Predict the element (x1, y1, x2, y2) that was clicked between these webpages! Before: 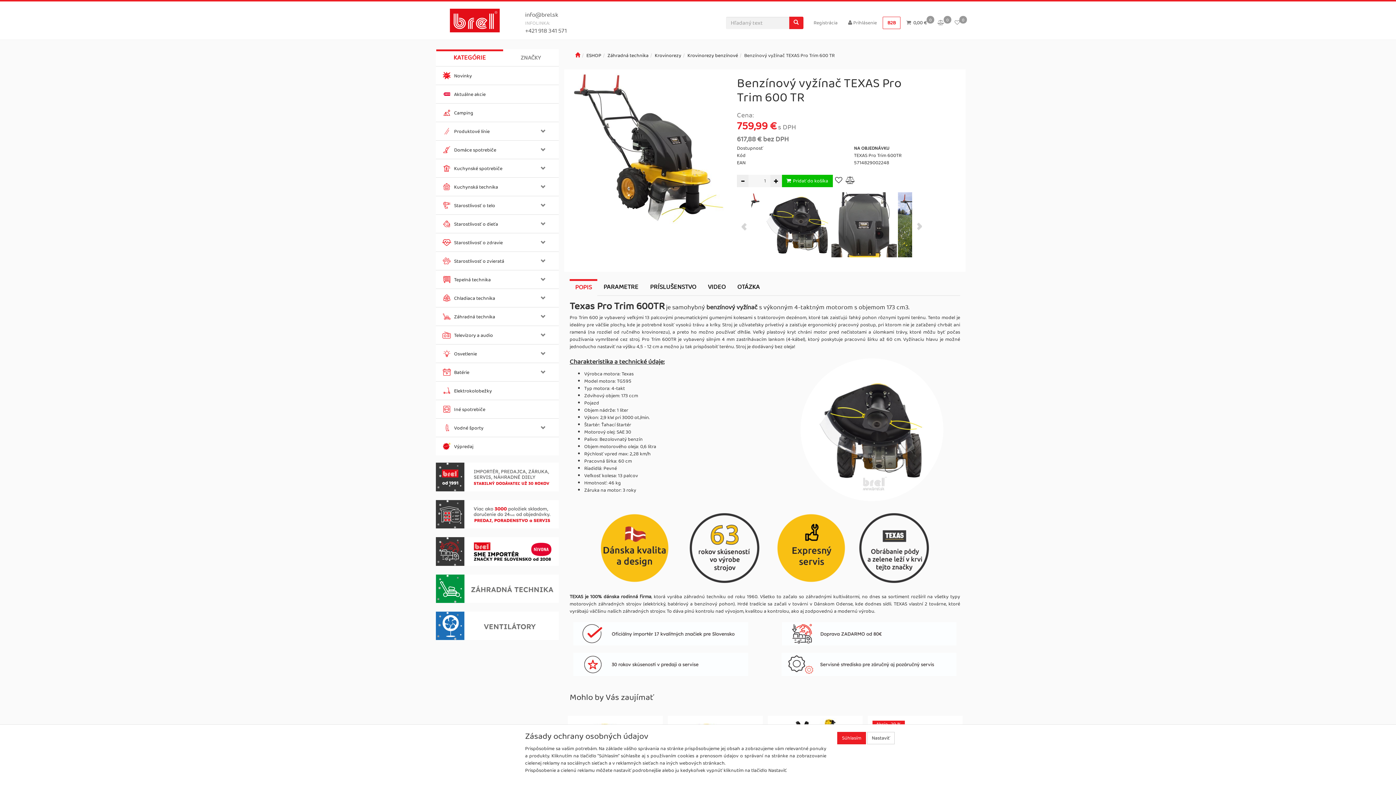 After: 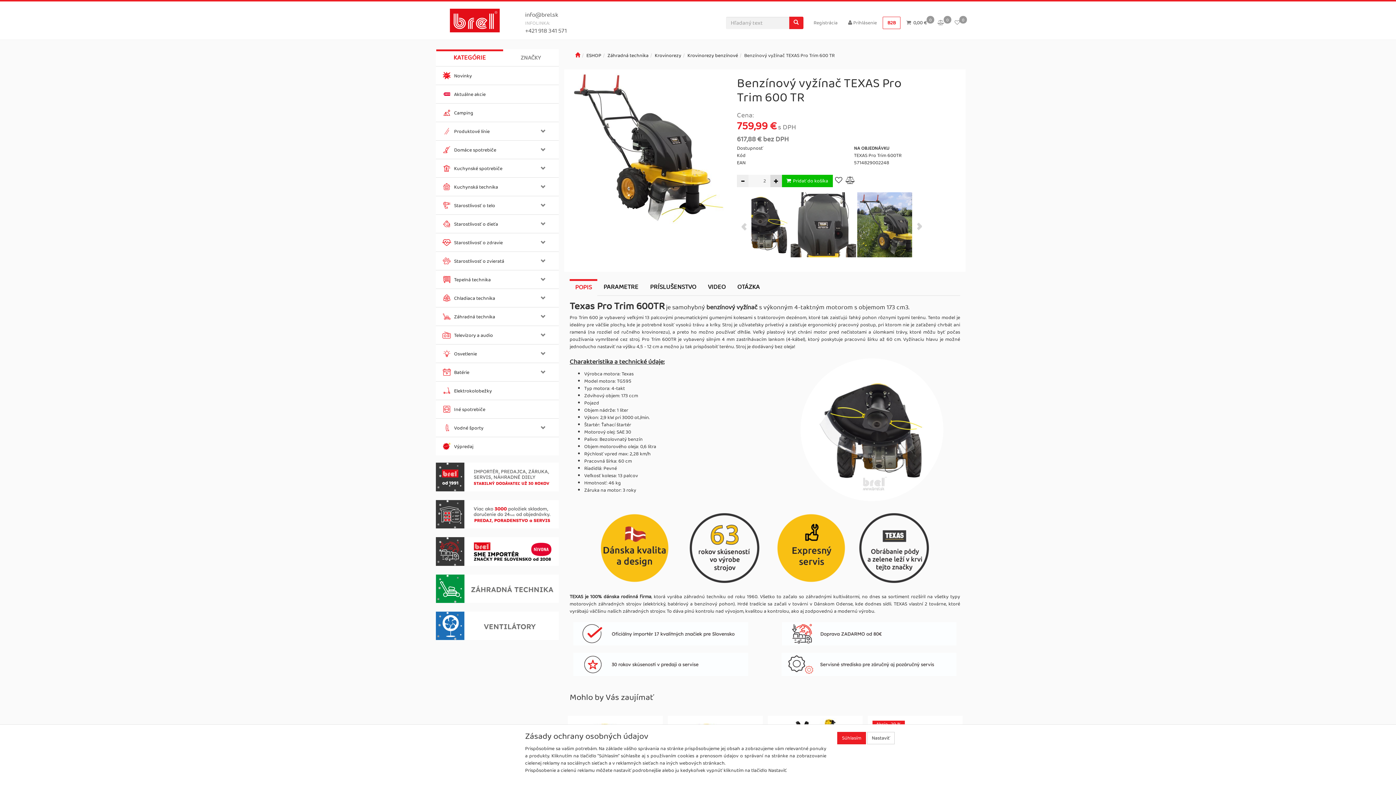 Action: bbox: (770, 174, 782, 187)